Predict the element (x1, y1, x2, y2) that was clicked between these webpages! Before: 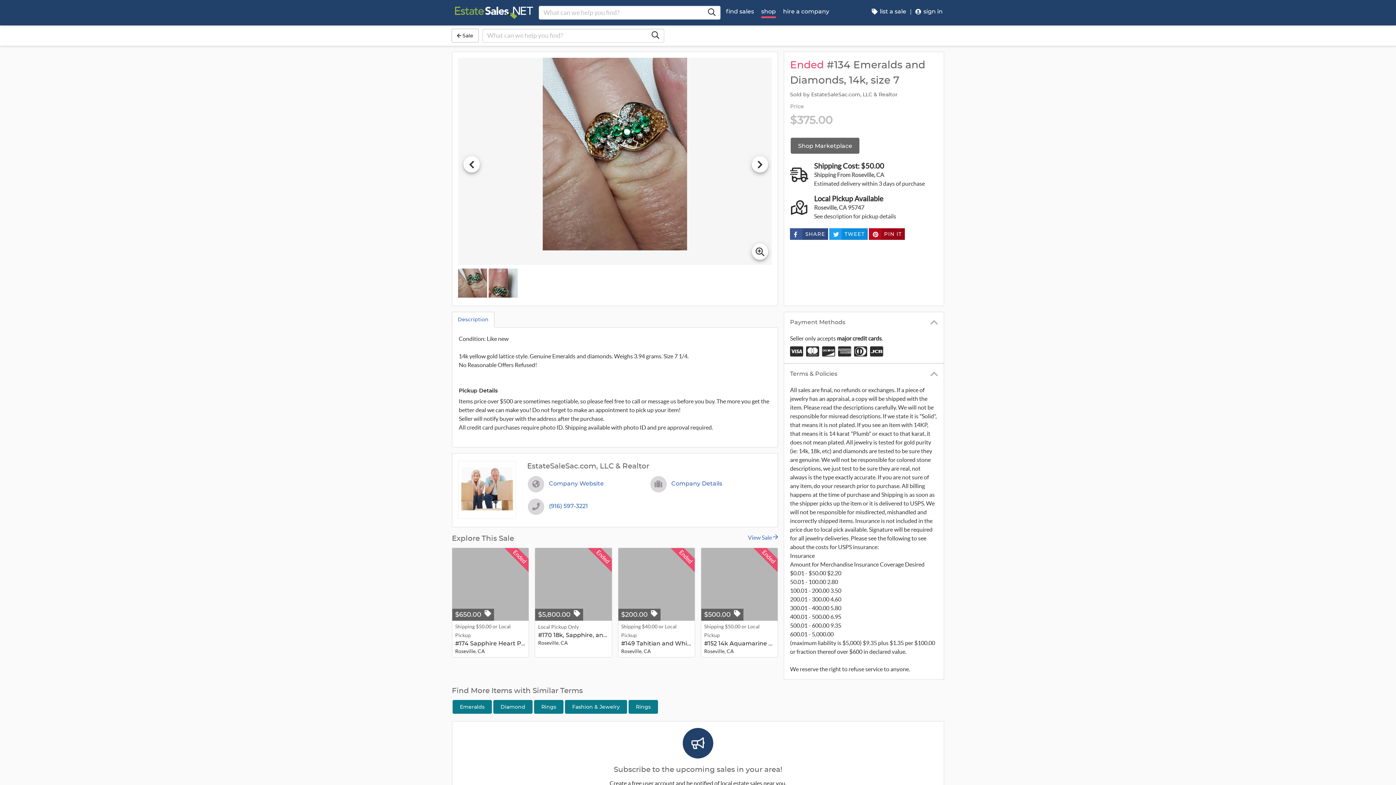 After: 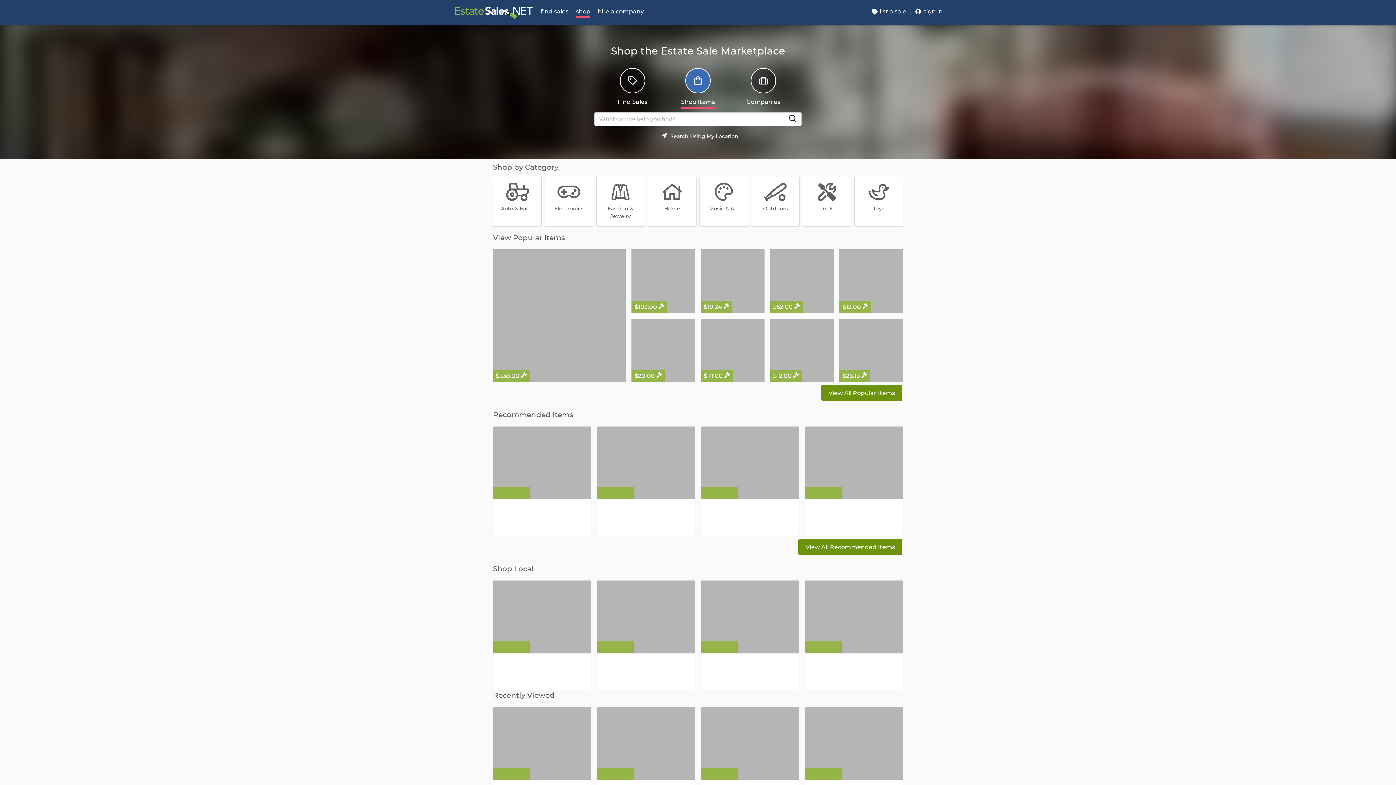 Action: bbox: (757, 0, 779, 25) label: shop